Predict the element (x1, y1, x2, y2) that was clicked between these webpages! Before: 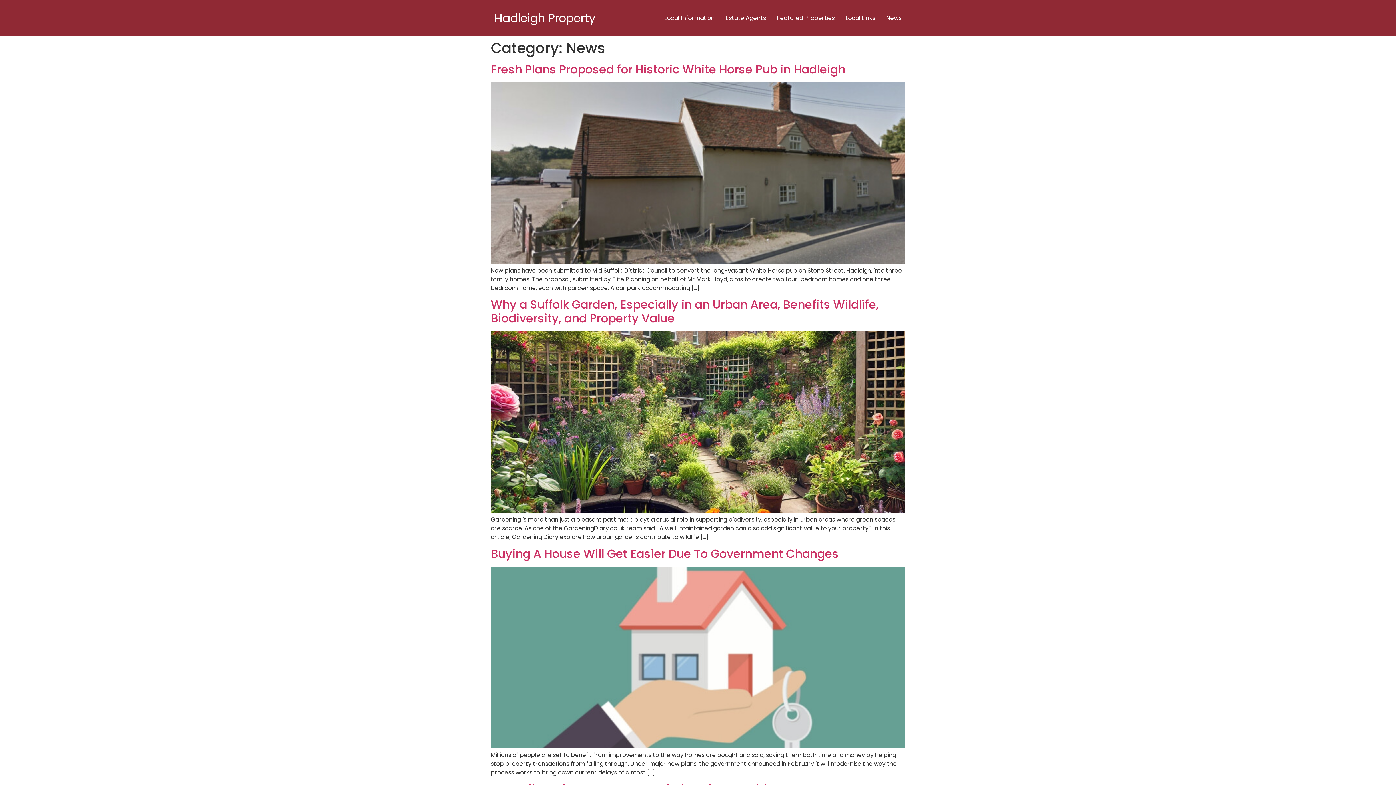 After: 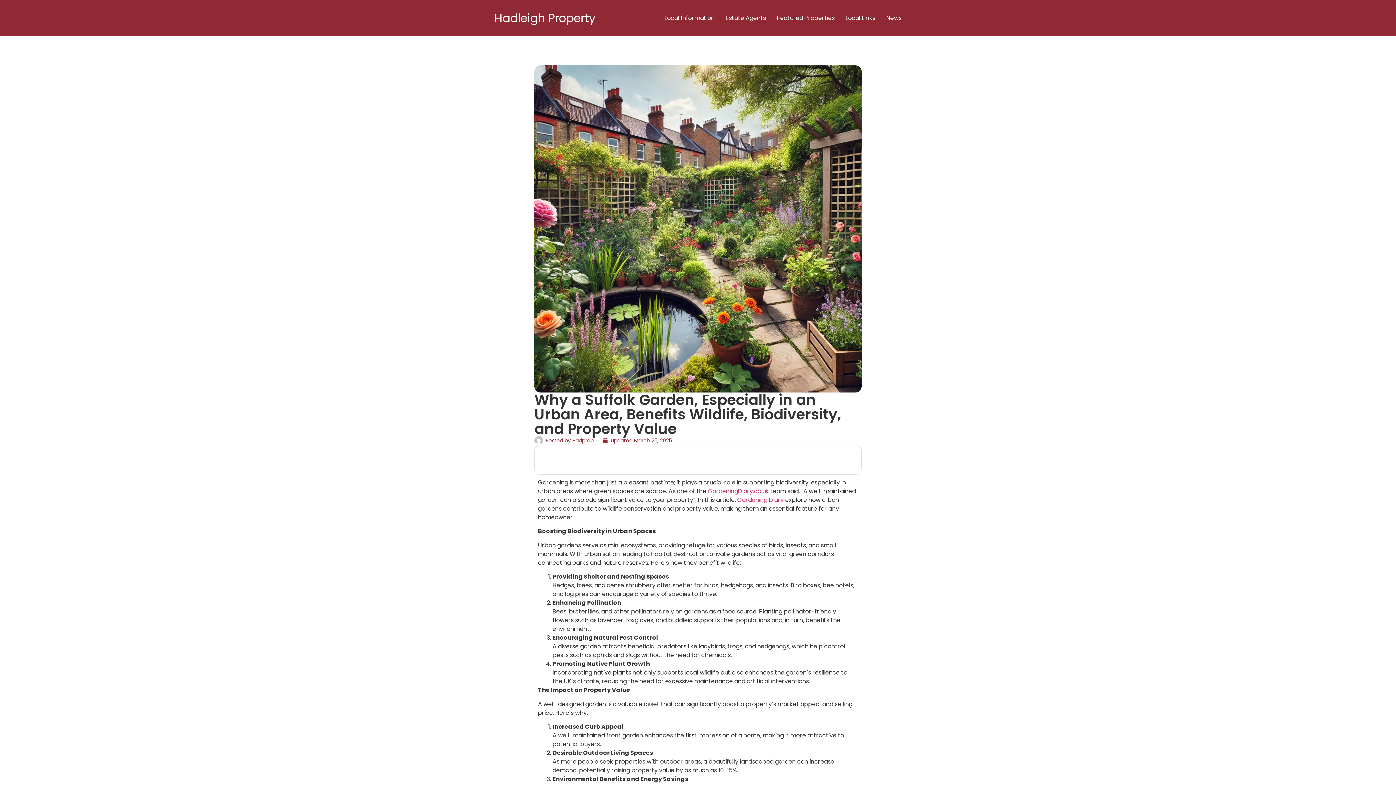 Action: bbox: (490, 296, 878, 326) label: Why a Suffolk Garden, Especially in an Urban Area, Benefits Wildlife, Biodiversity, and Property Value